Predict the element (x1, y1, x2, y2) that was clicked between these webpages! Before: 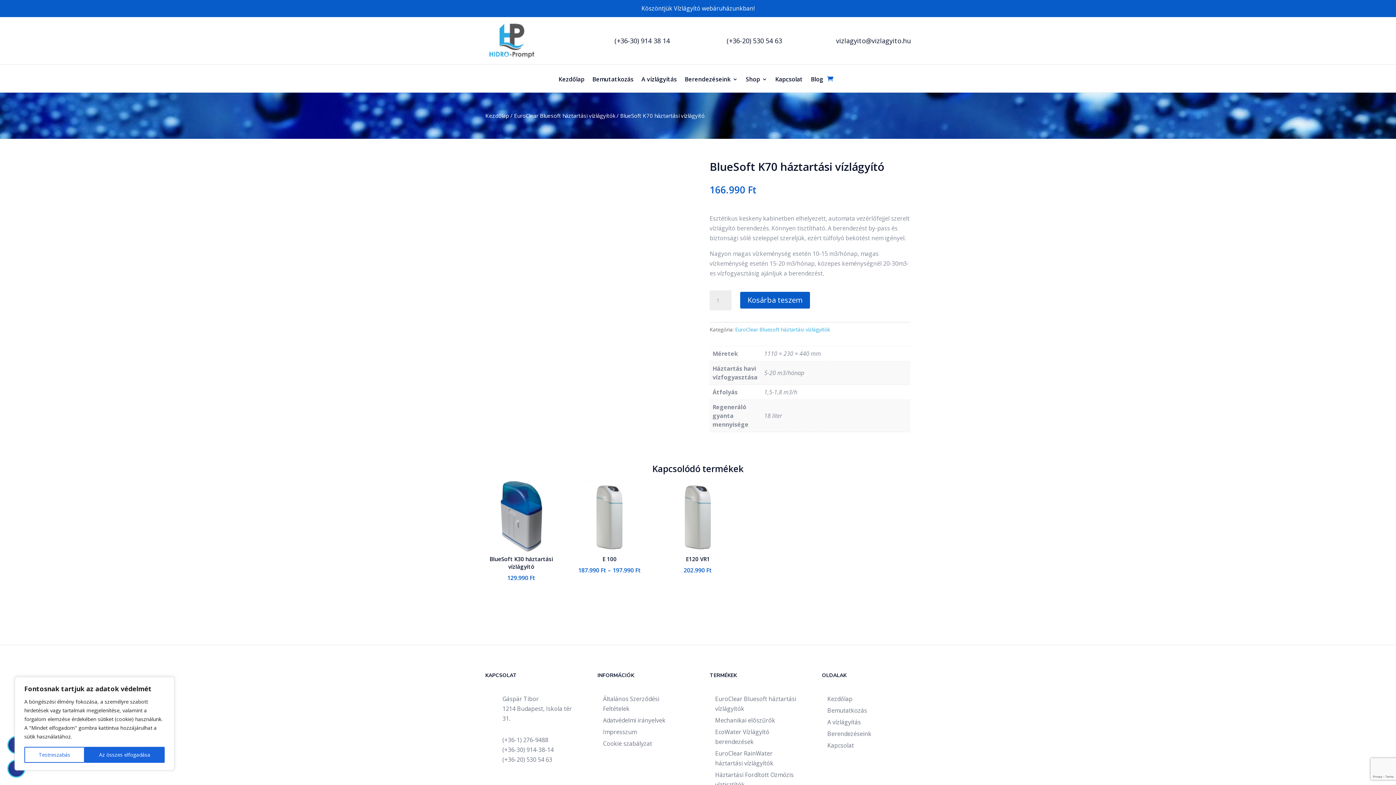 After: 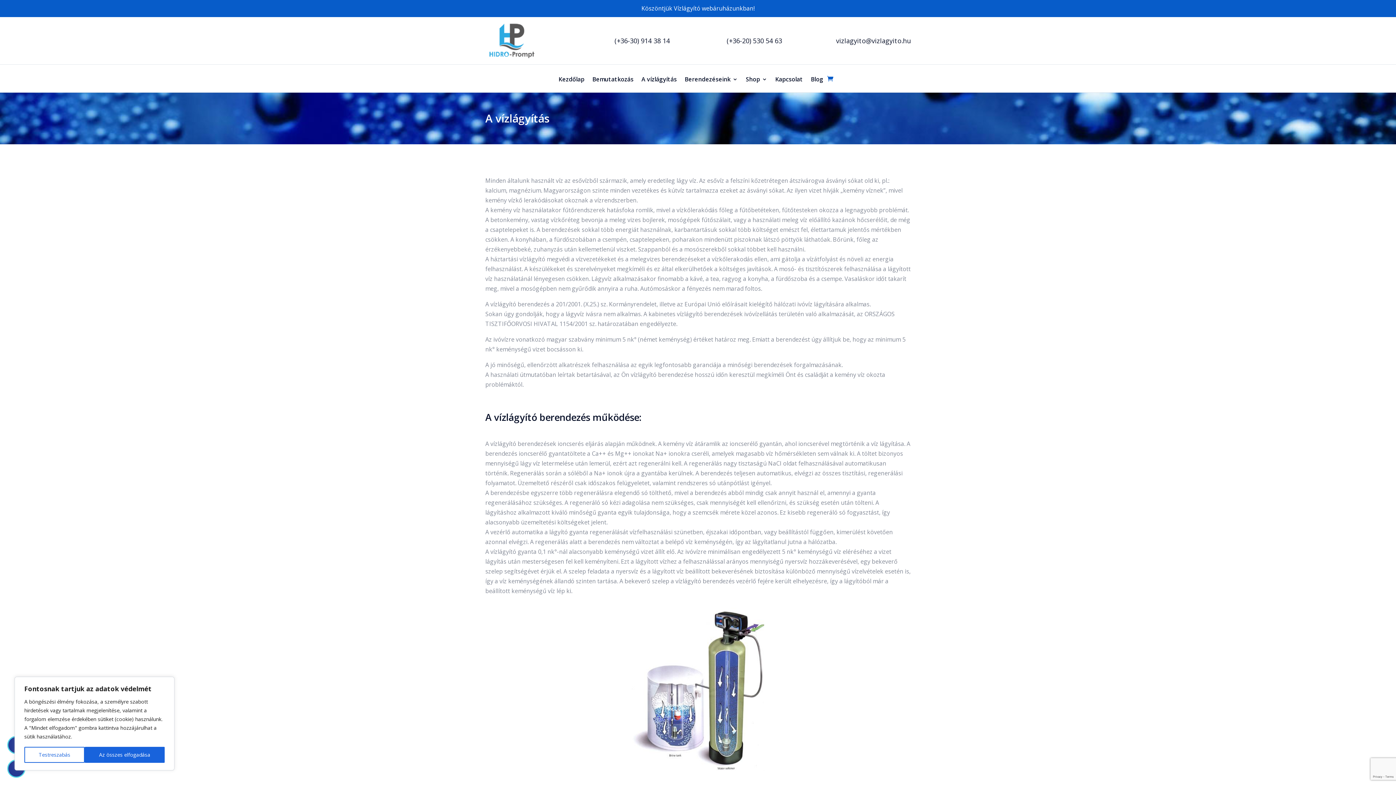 Action: bbox: (827, 718, 861, 726) label: A vízlágyítás